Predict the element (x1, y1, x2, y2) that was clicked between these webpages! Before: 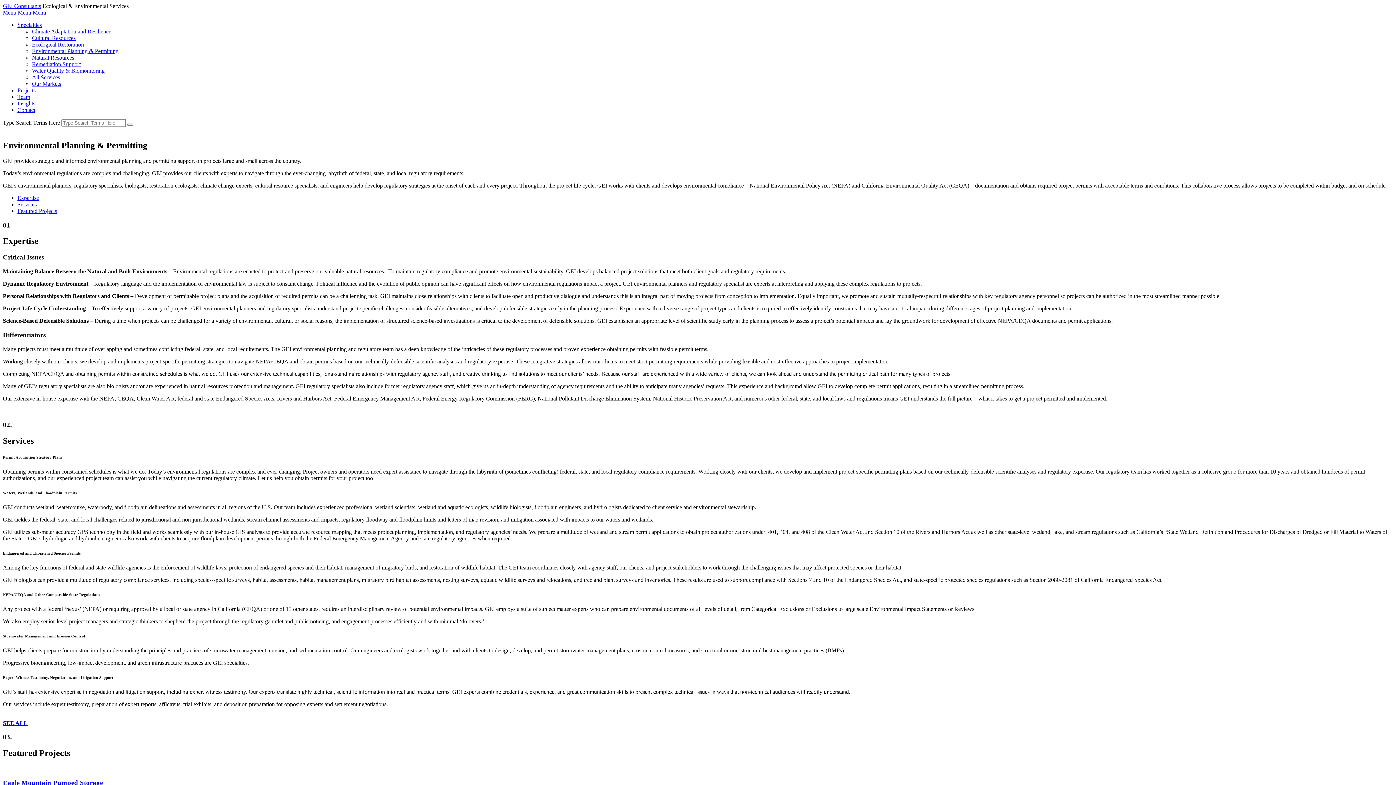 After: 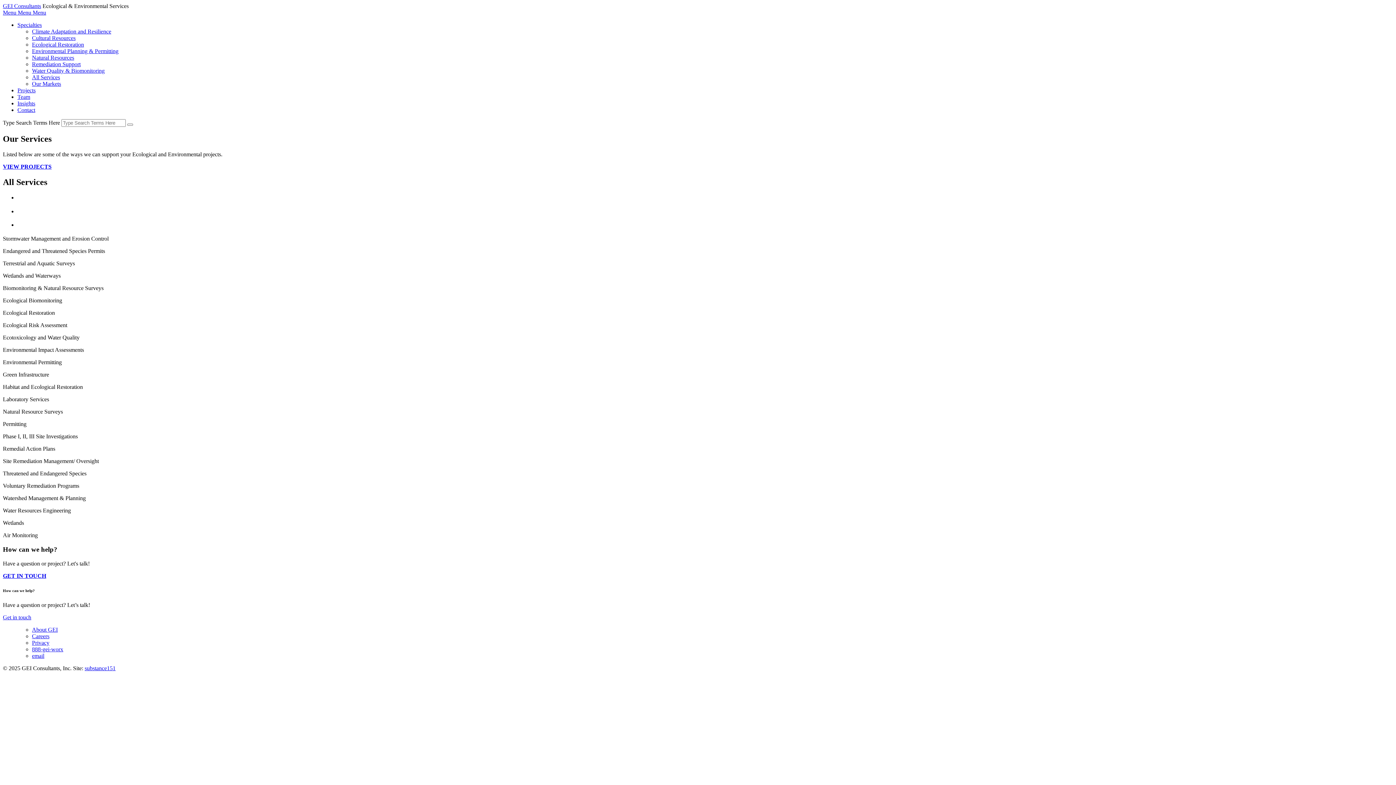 Action: bbox: (2, 720, 27, 726) label: SEE ALL